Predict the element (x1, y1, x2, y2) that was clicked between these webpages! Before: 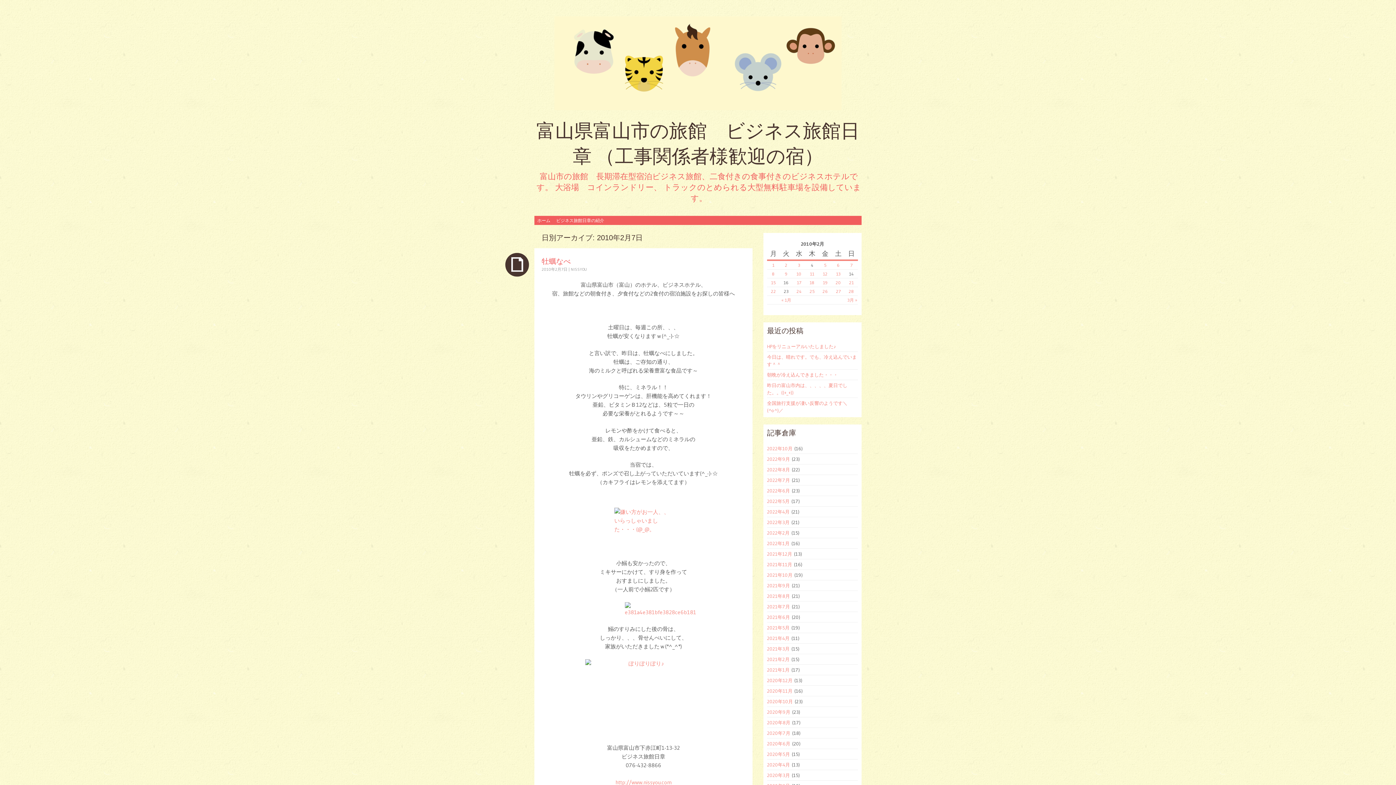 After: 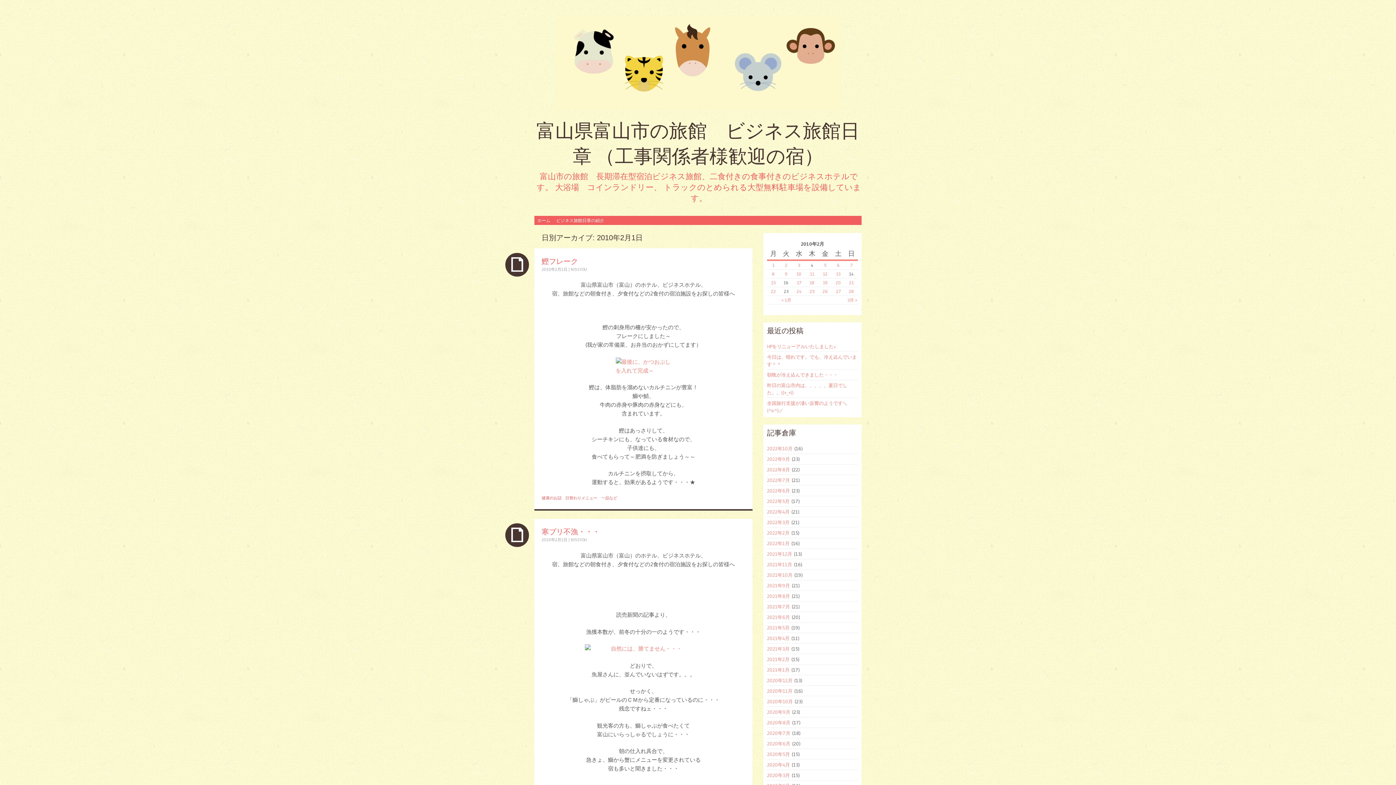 Action: bbox: (772, 262, 774, 268) label: 2010年2月1日 に投稿を公開